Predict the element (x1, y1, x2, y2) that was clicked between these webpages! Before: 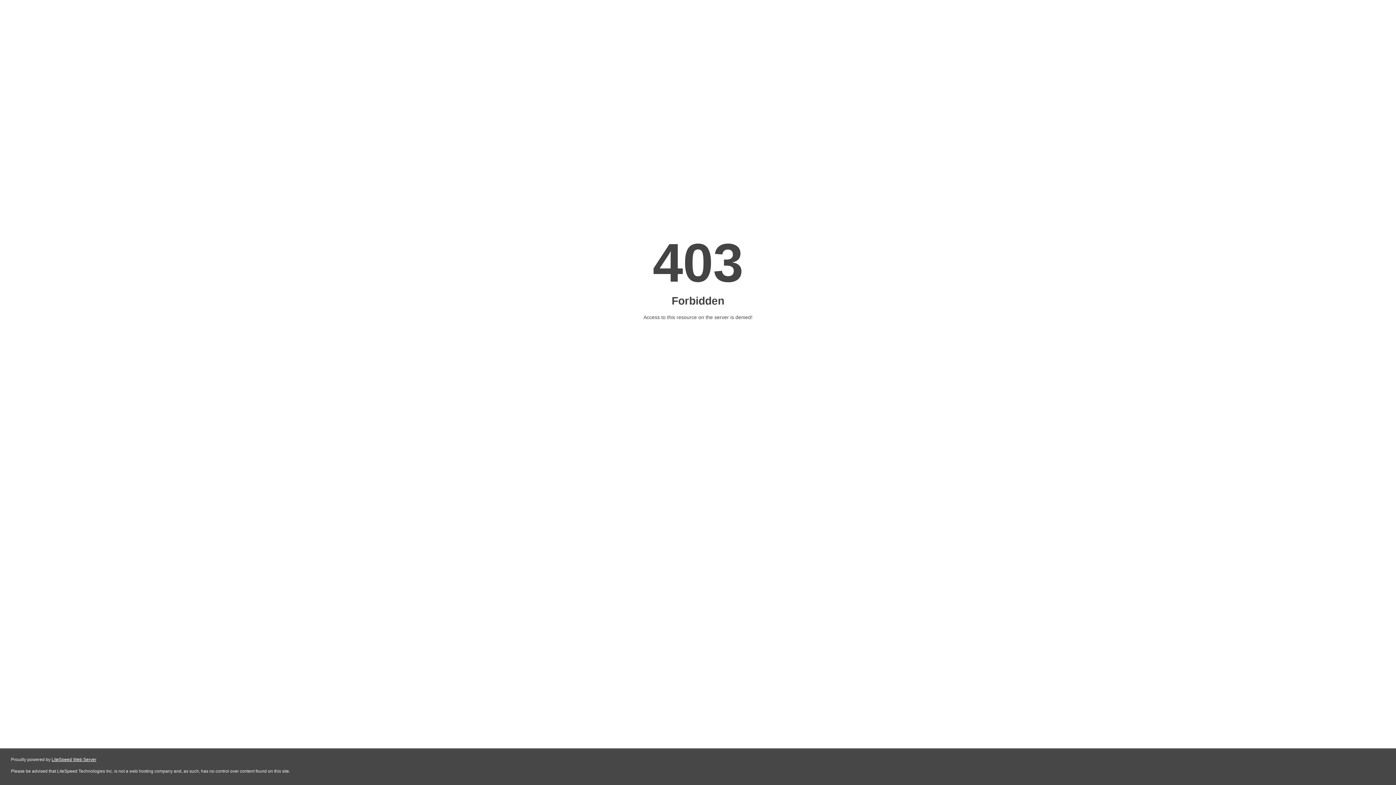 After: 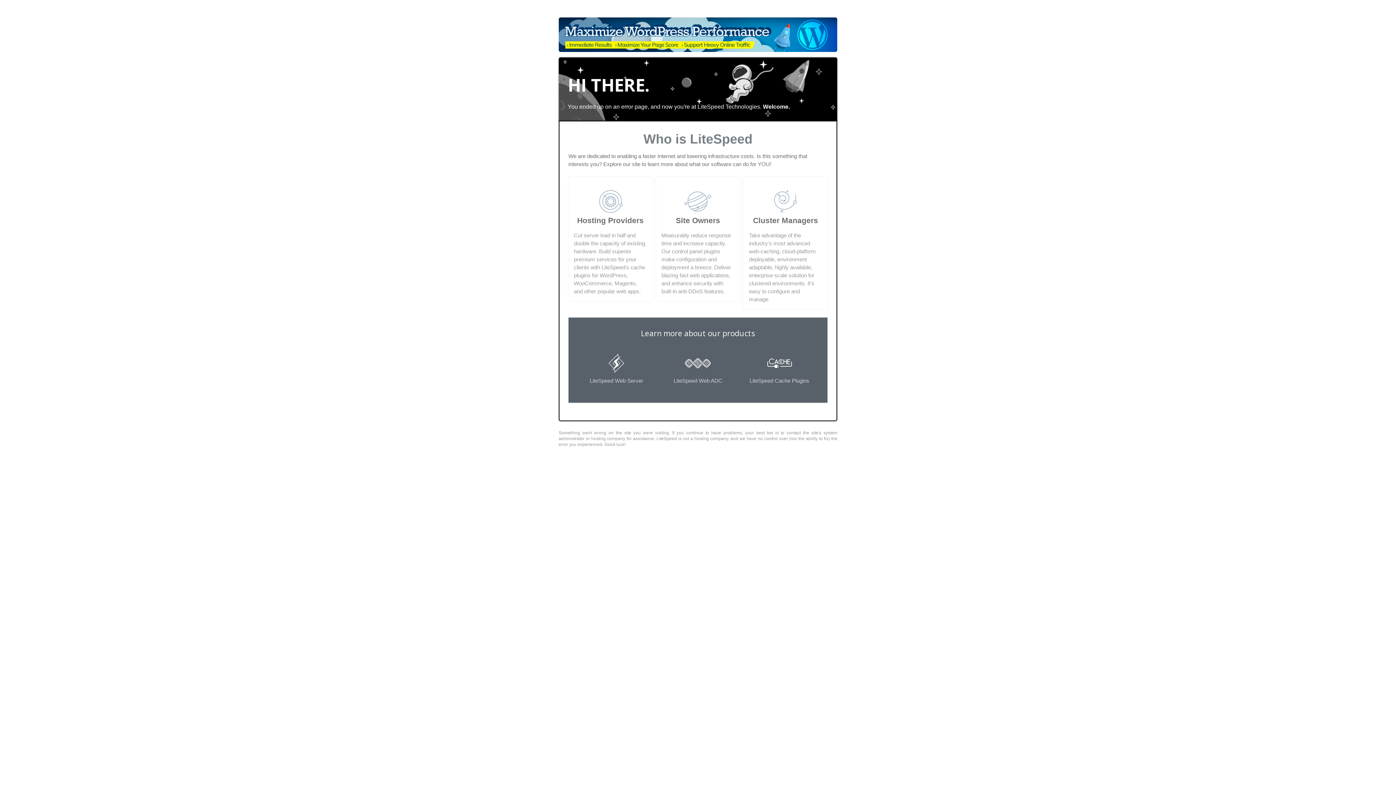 Action: label: LiteSpeed Web Server bbox: (51, 757, 96, 762)